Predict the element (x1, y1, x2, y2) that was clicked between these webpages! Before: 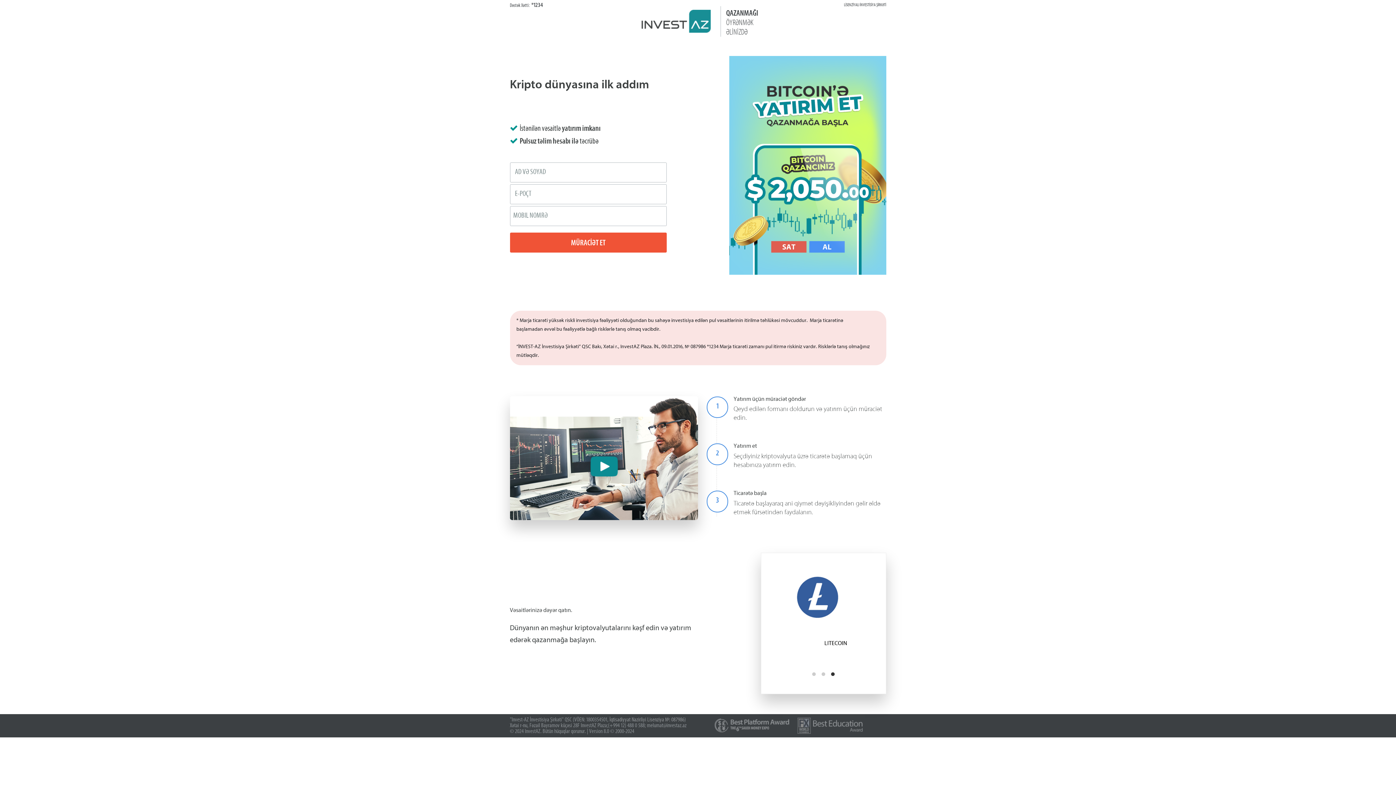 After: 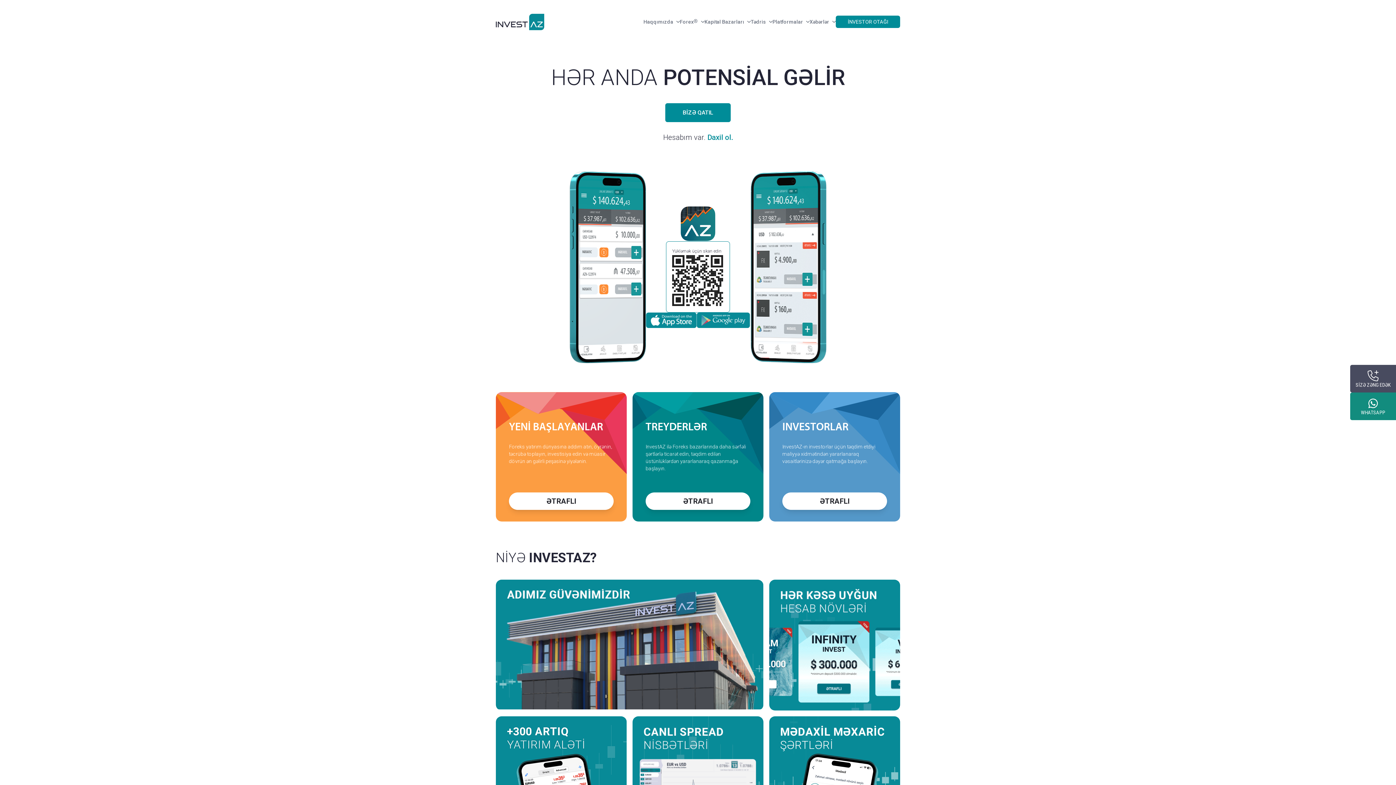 Action: bbox: (638, 9, 715, 32)